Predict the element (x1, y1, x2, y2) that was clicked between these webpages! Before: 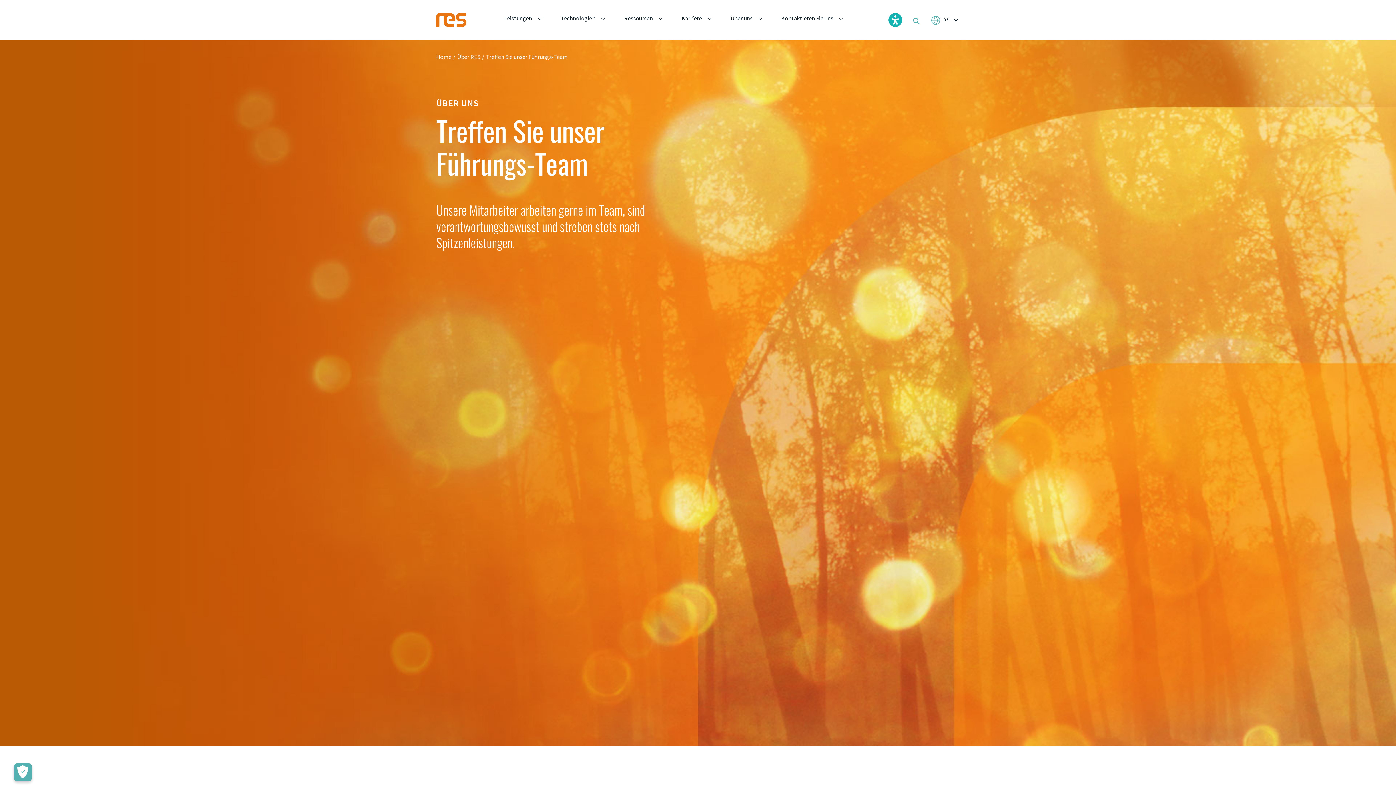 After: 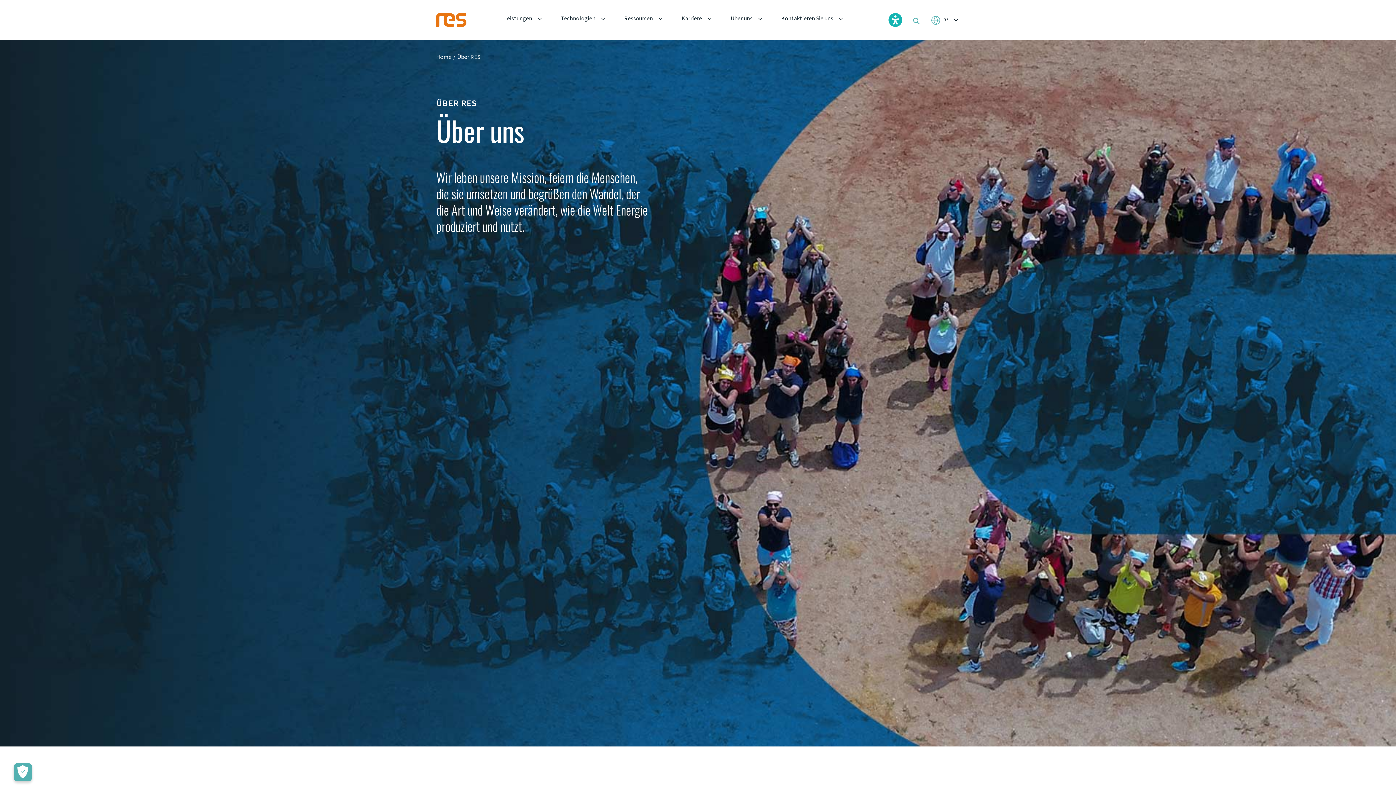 Action: bbox: (730, 14, 762, 26) label: Über uns